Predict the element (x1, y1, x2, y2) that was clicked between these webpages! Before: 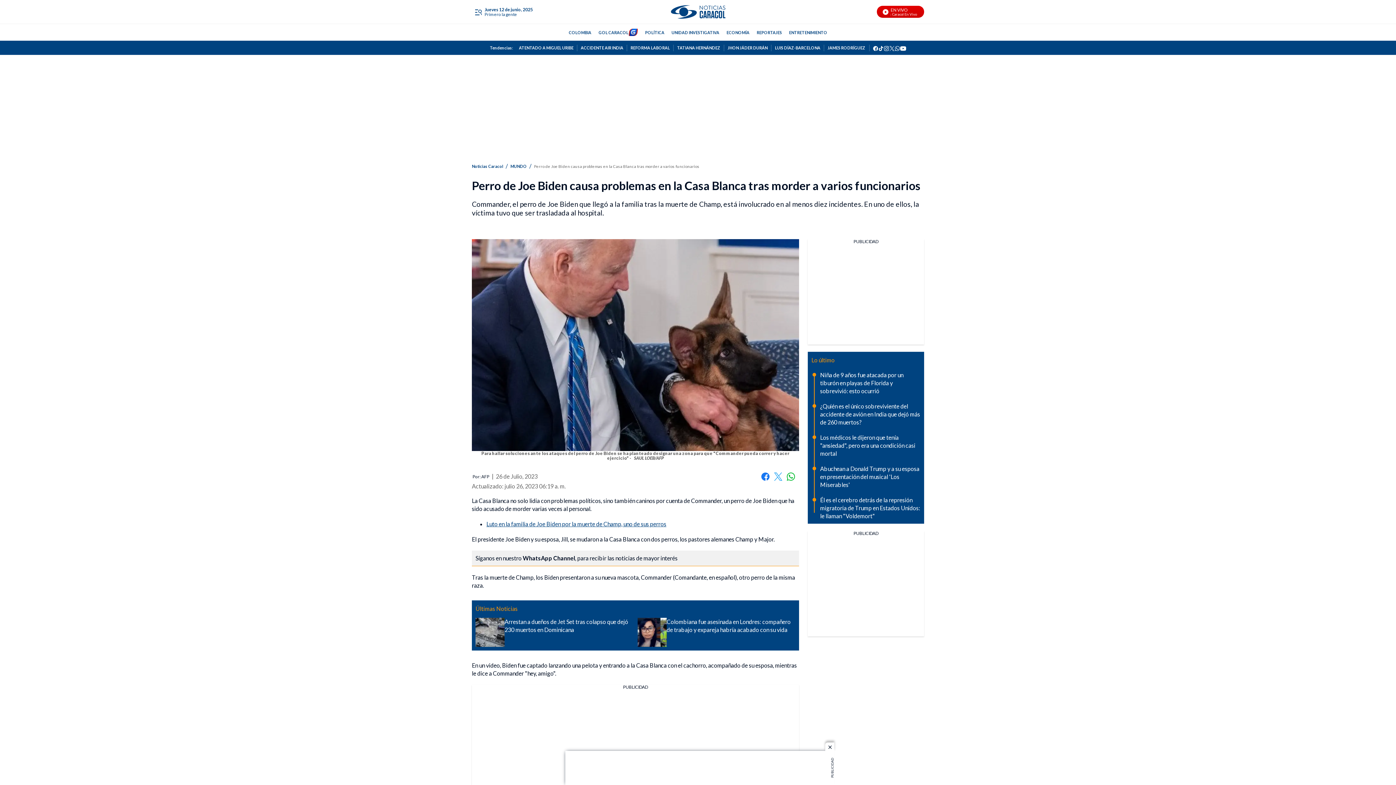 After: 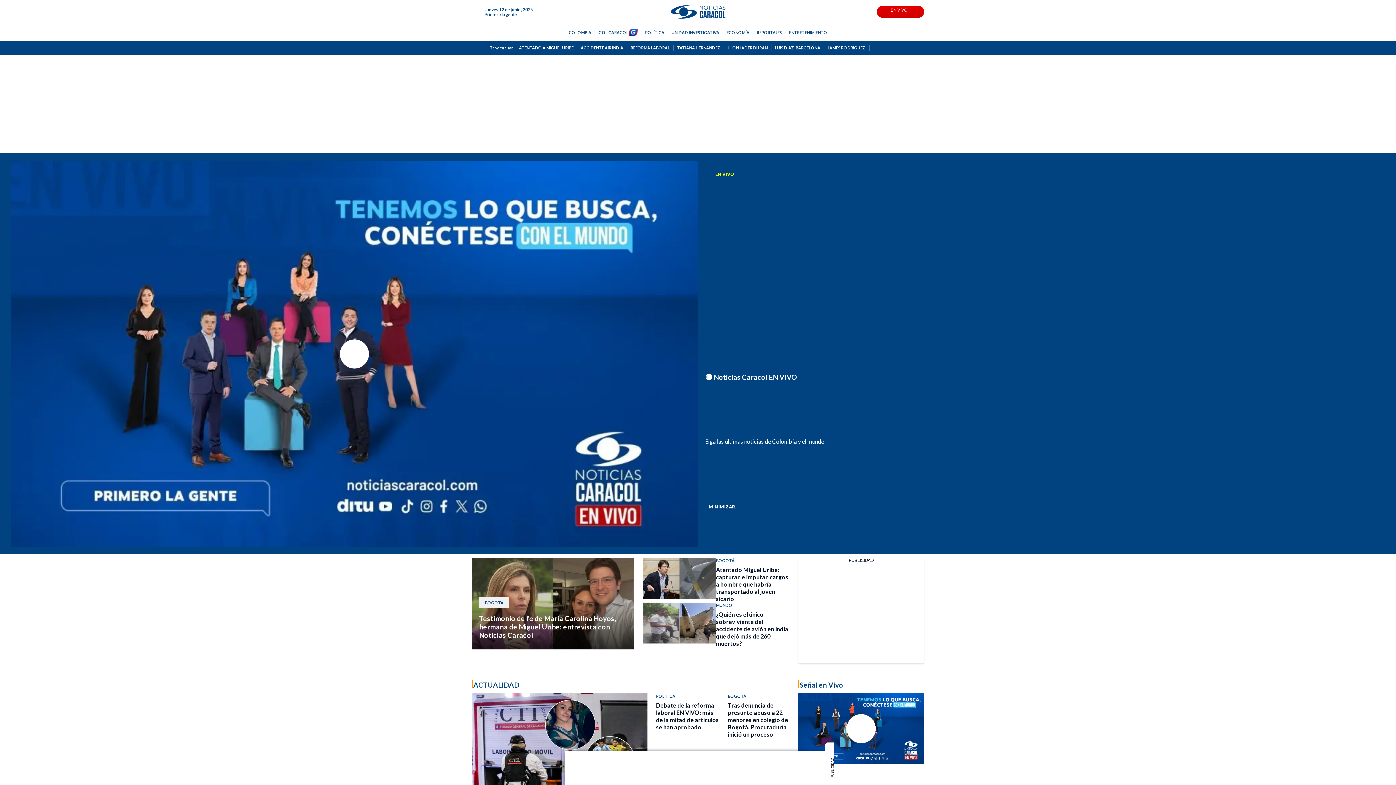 Action: bbox: (472, 163, 503, 168) label: Noticias Caracol